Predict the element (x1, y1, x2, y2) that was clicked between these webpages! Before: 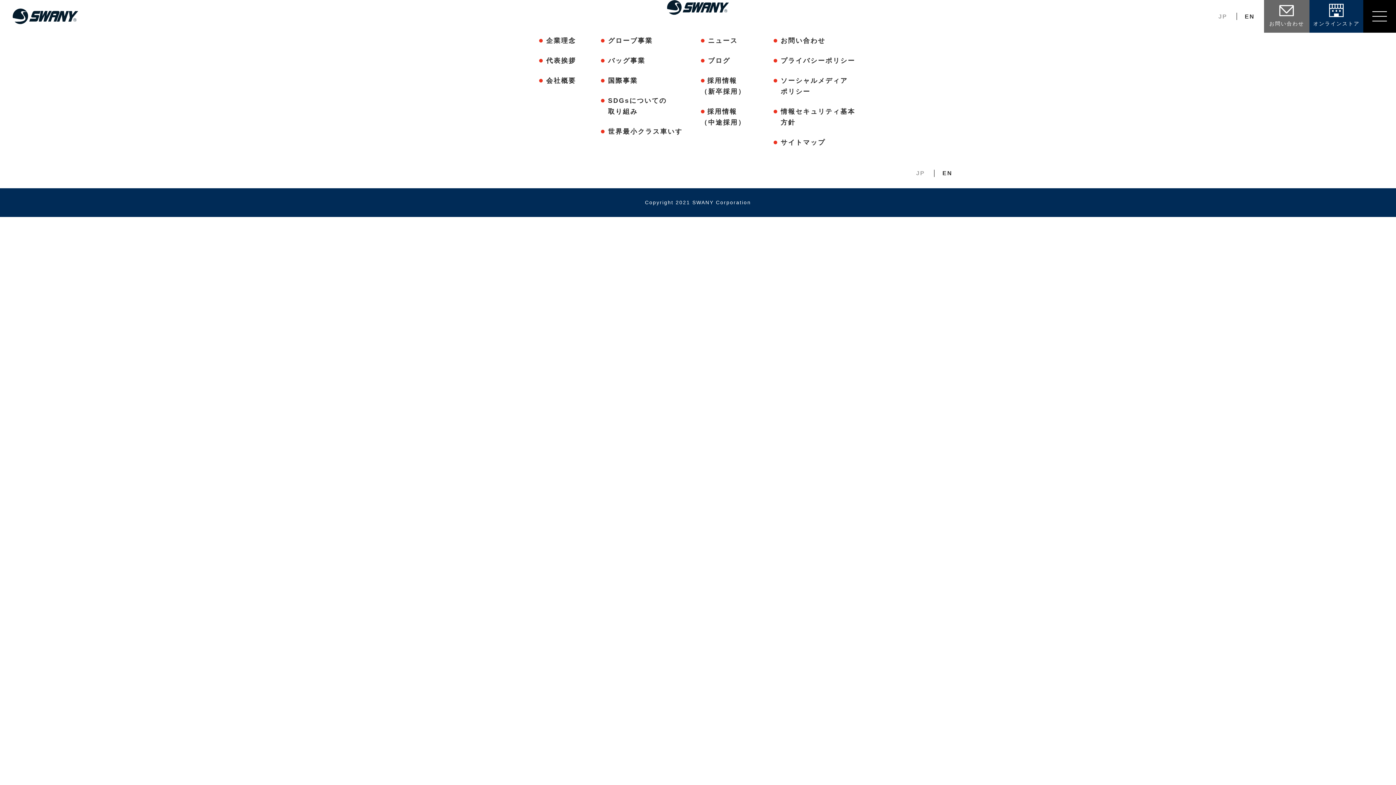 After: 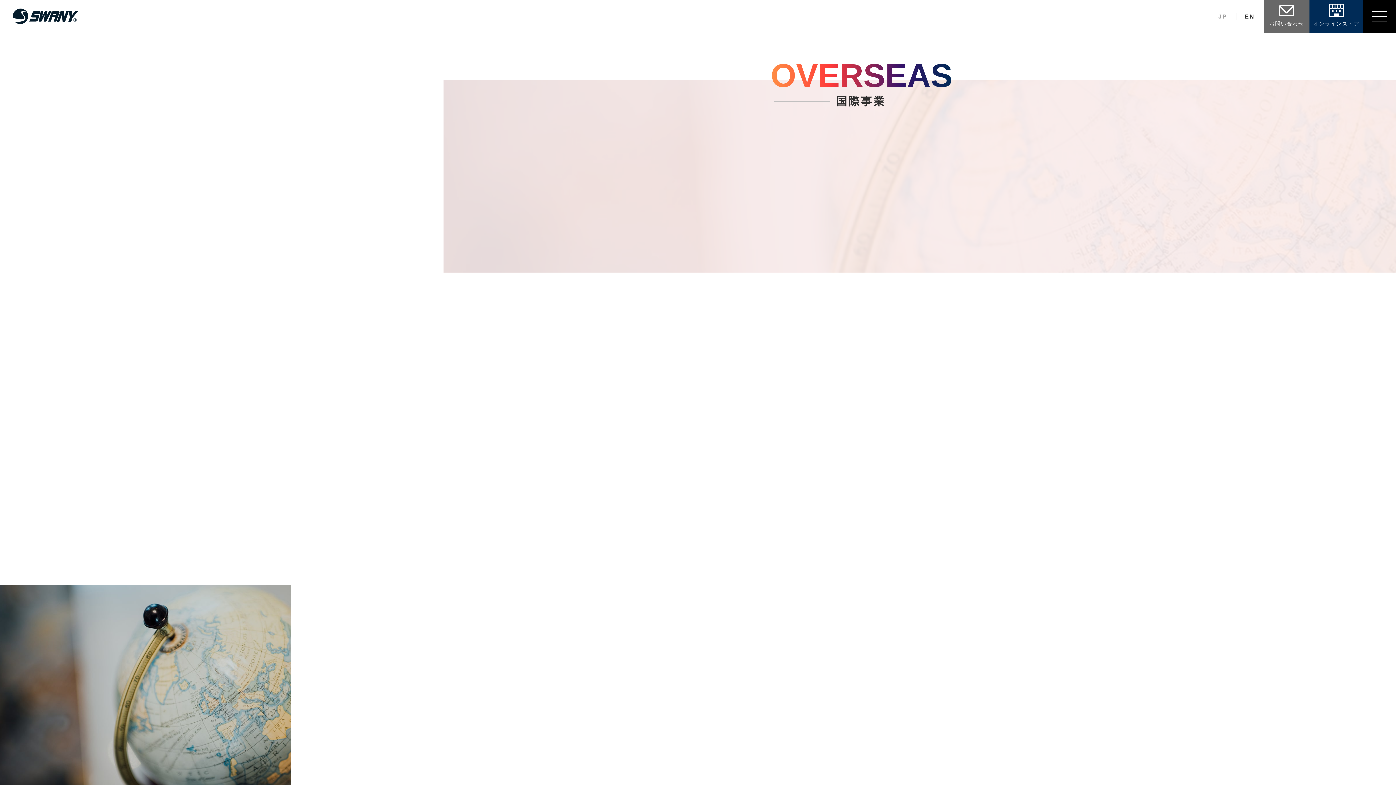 Action: bbox: (600, 75, 700, 86) label: 国際事業